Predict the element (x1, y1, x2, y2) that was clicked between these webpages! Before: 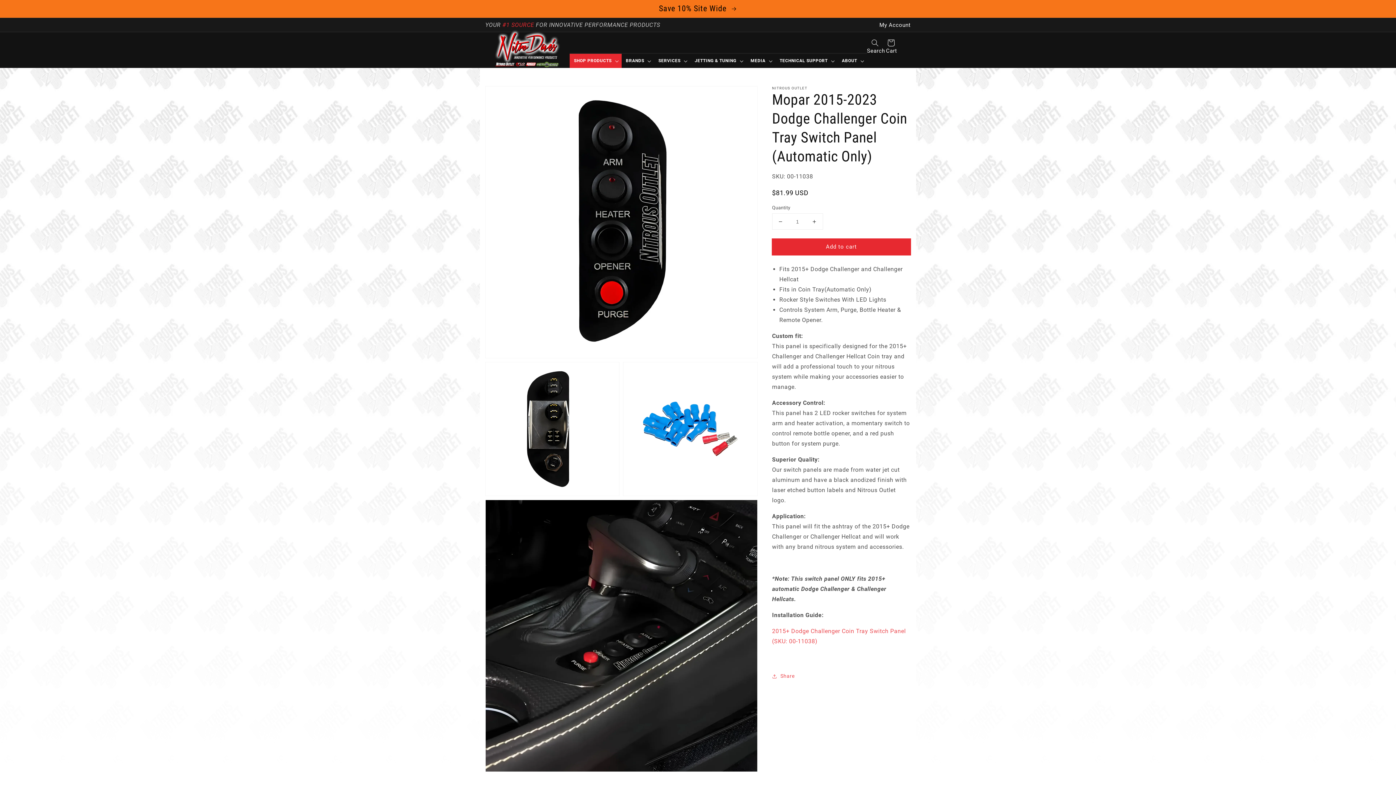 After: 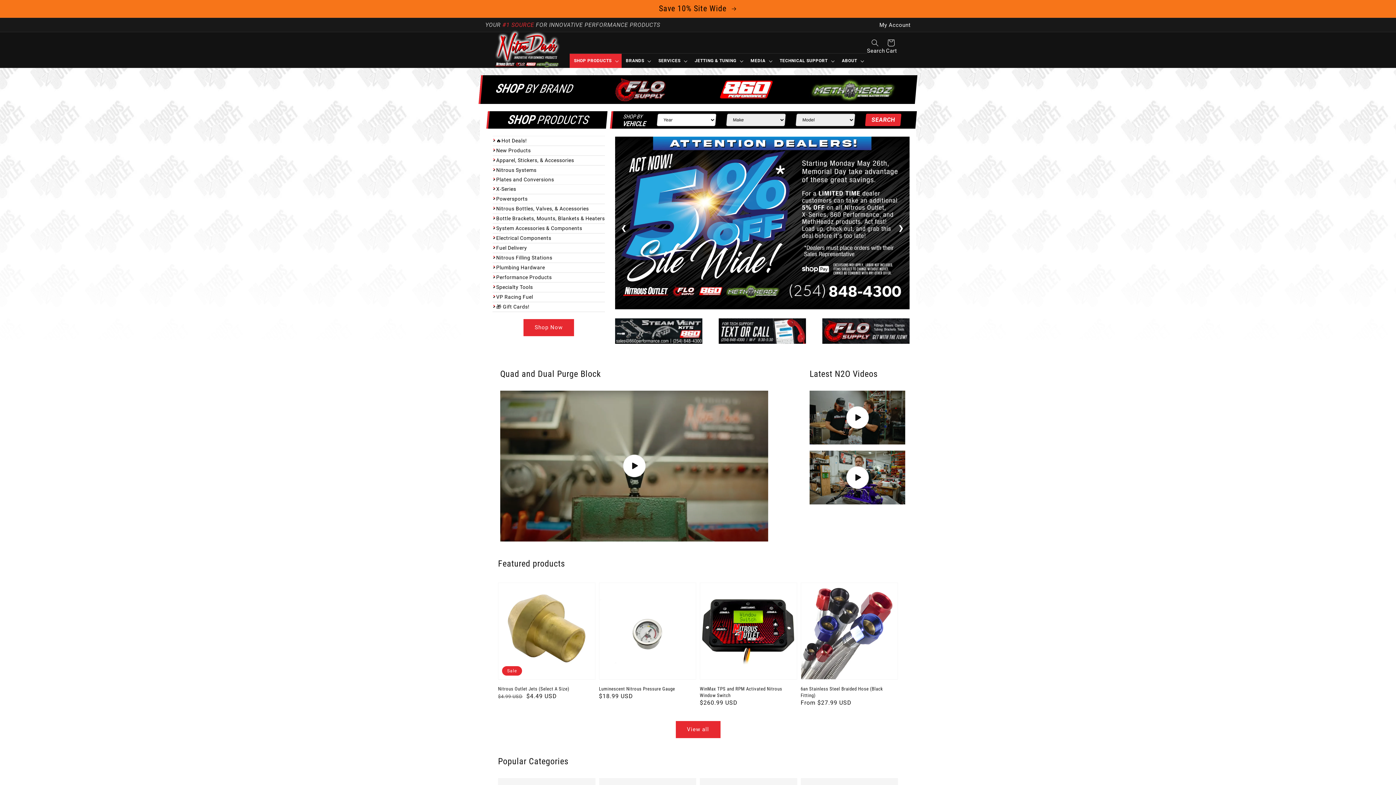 Action: bbox: (492, 25, 563, 75)